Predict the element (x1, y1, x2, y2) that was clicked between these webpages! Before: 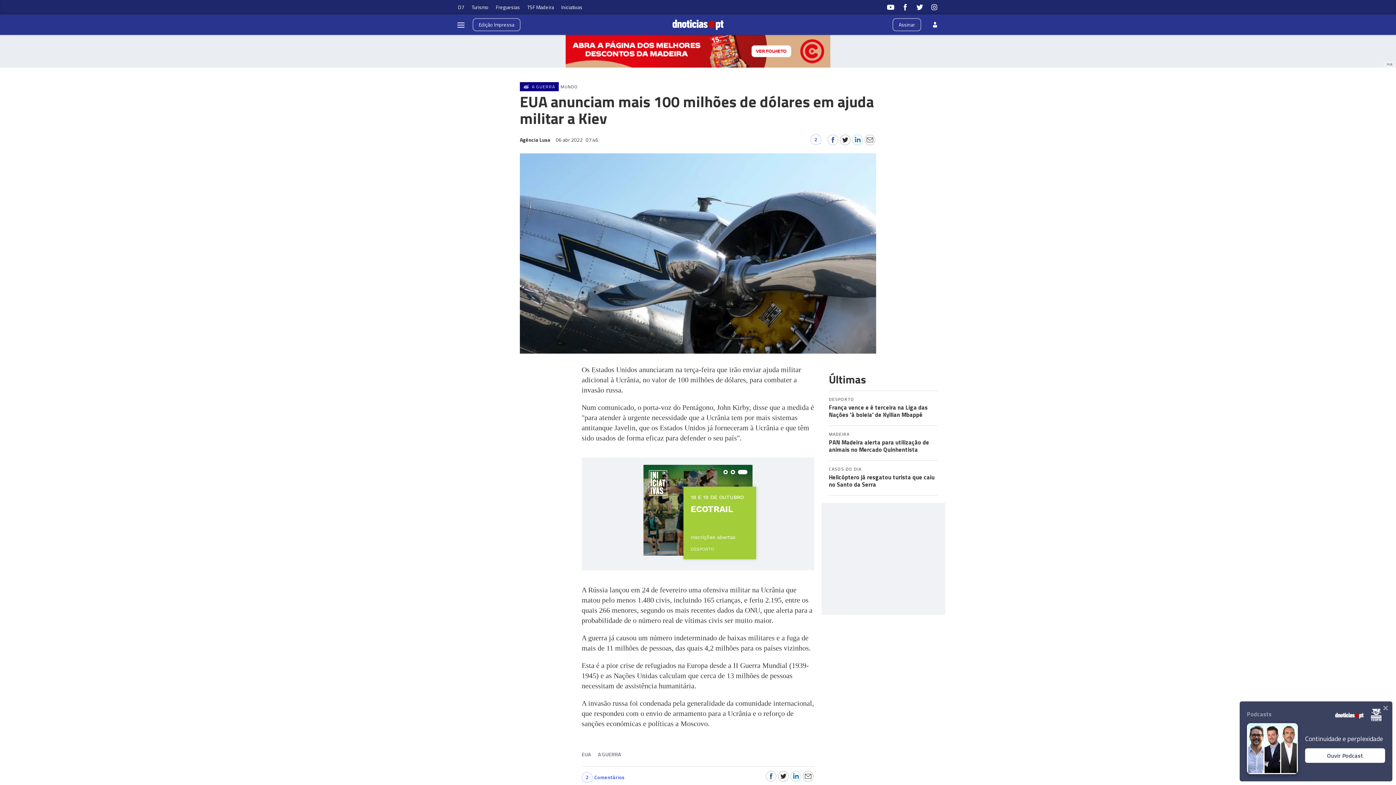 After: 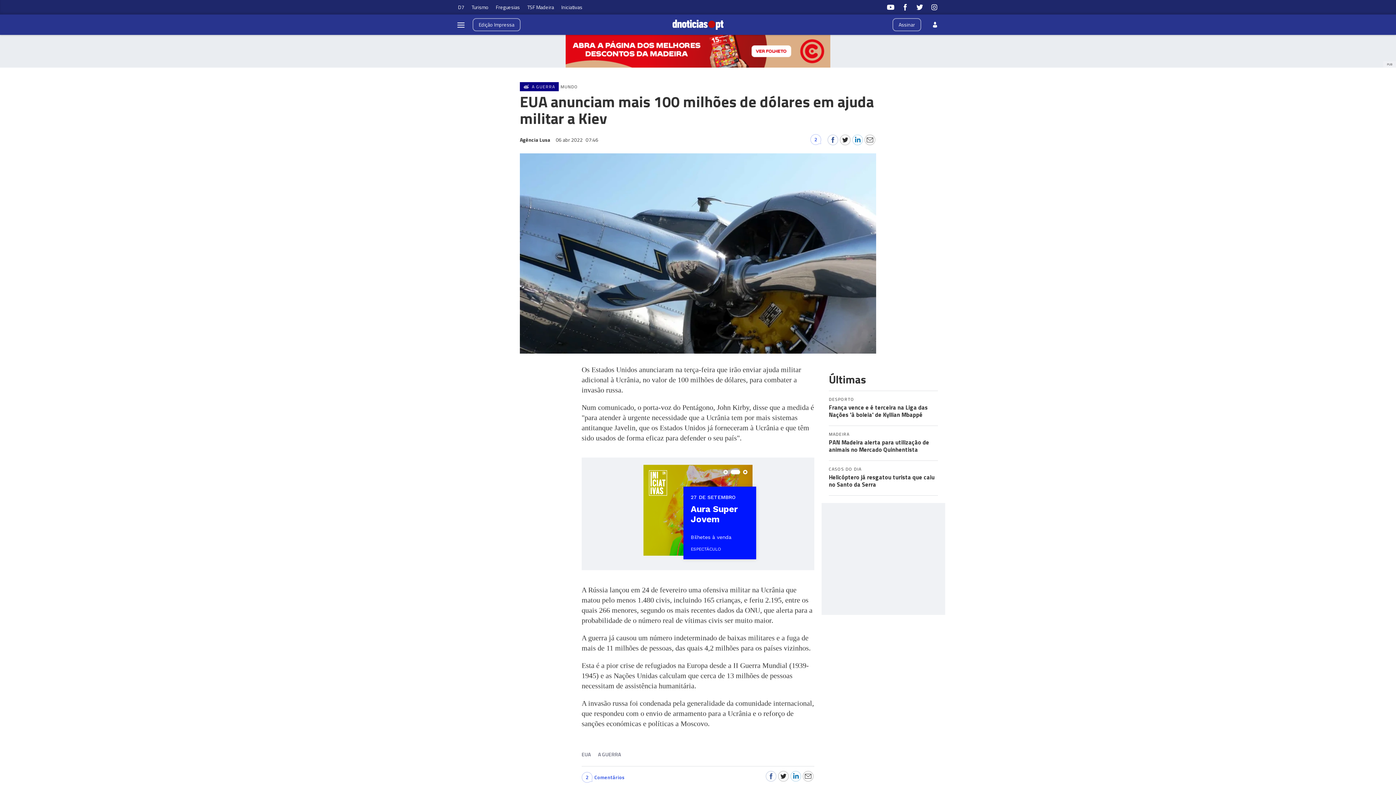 Action: label: Ouvir Podcast bbox: (1305, 748, 1385, 763)